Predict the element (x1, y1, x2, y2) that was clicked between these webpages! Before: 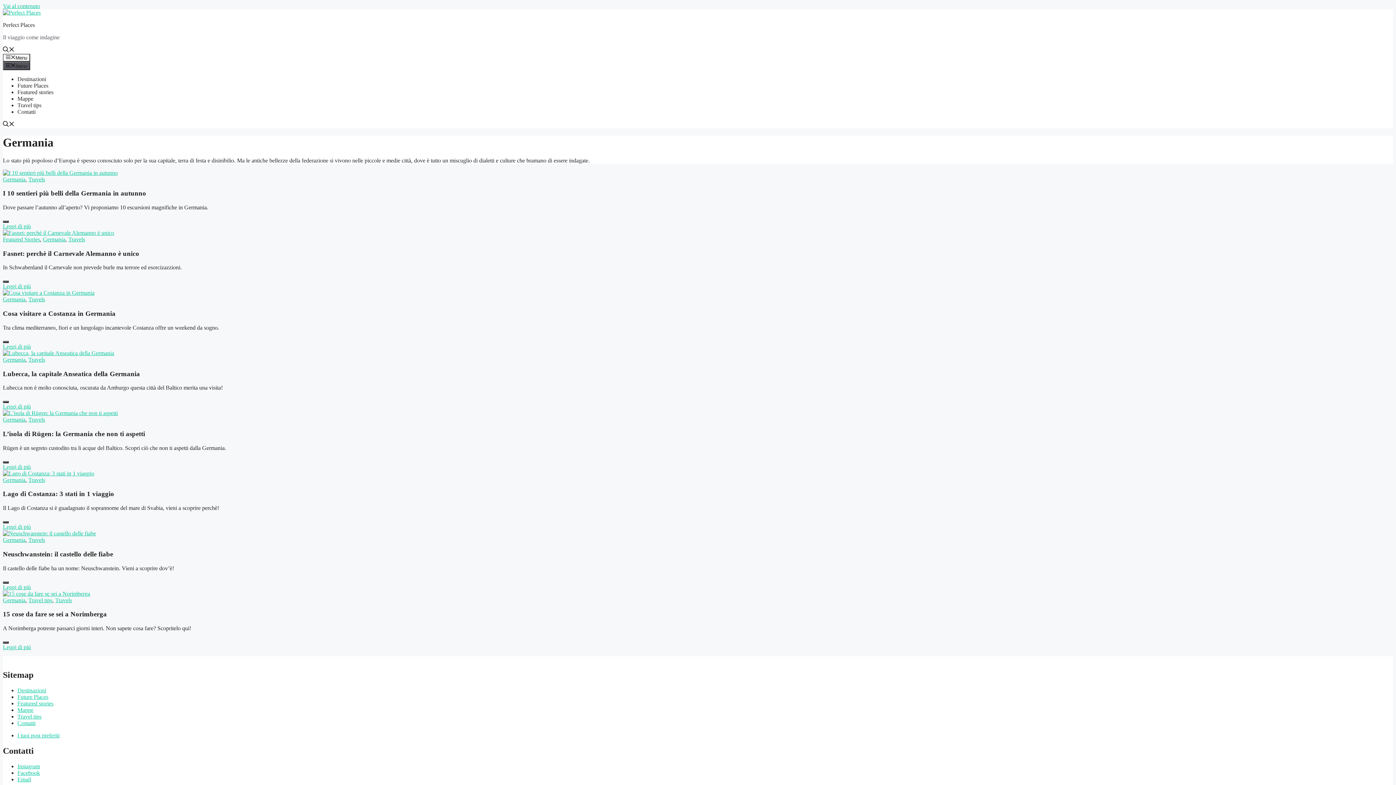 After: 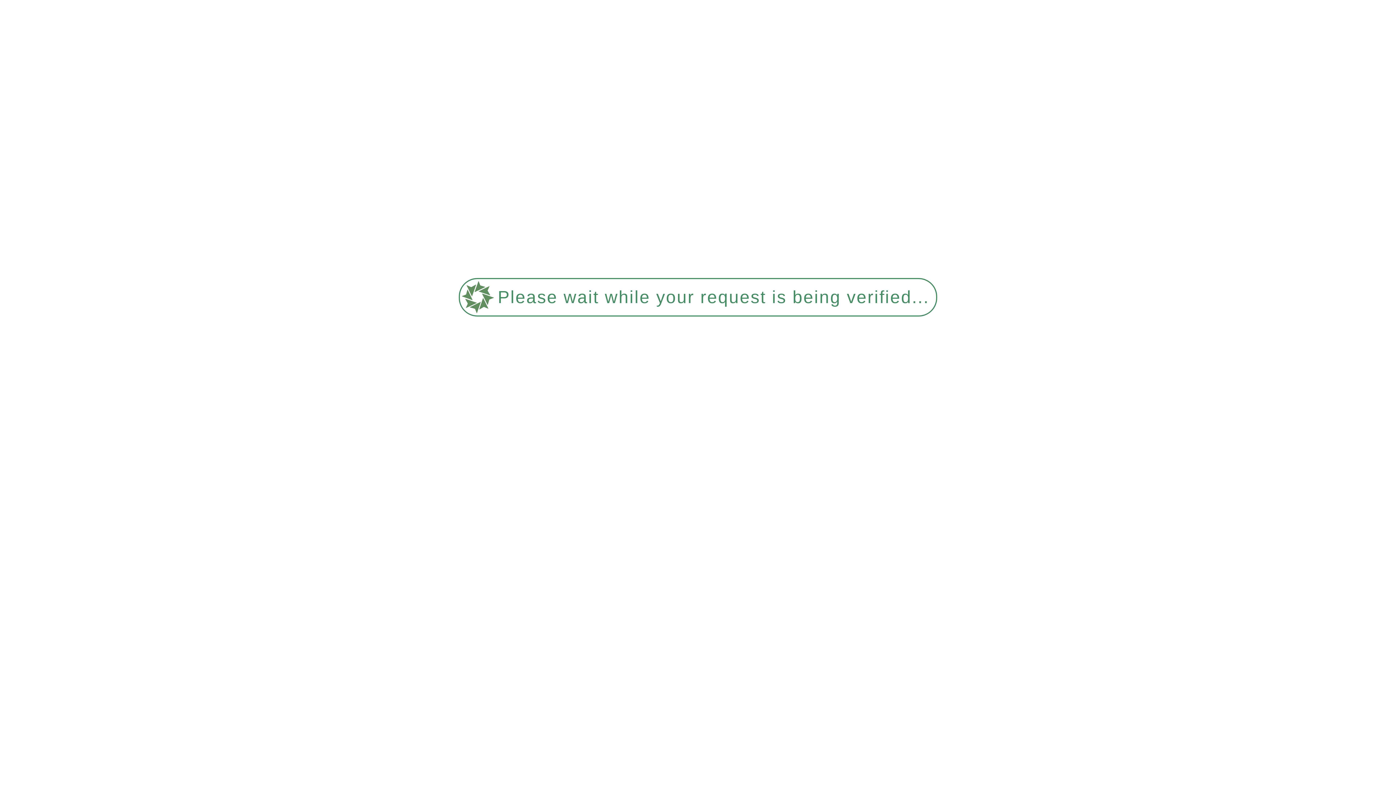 Action: bbox: (2, 410, 1393, 416)